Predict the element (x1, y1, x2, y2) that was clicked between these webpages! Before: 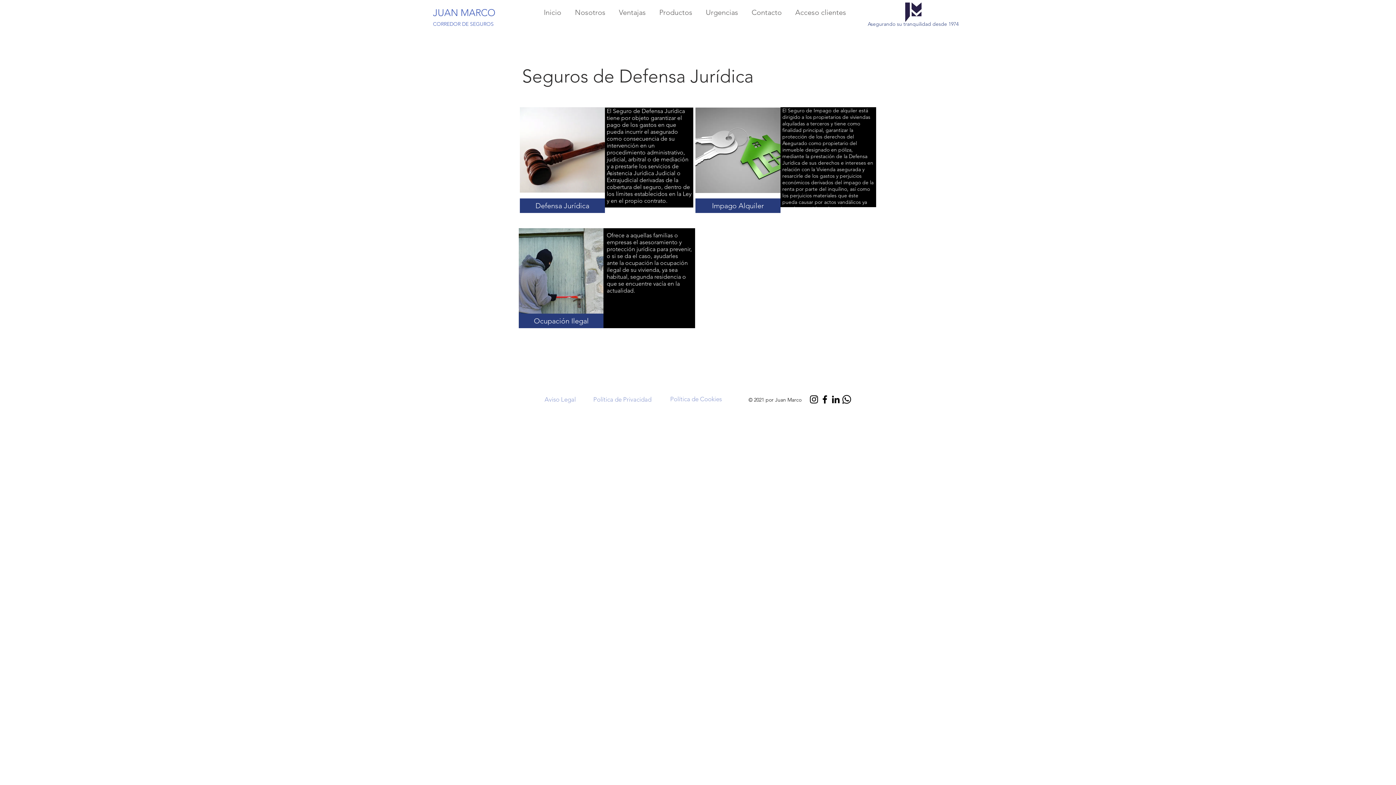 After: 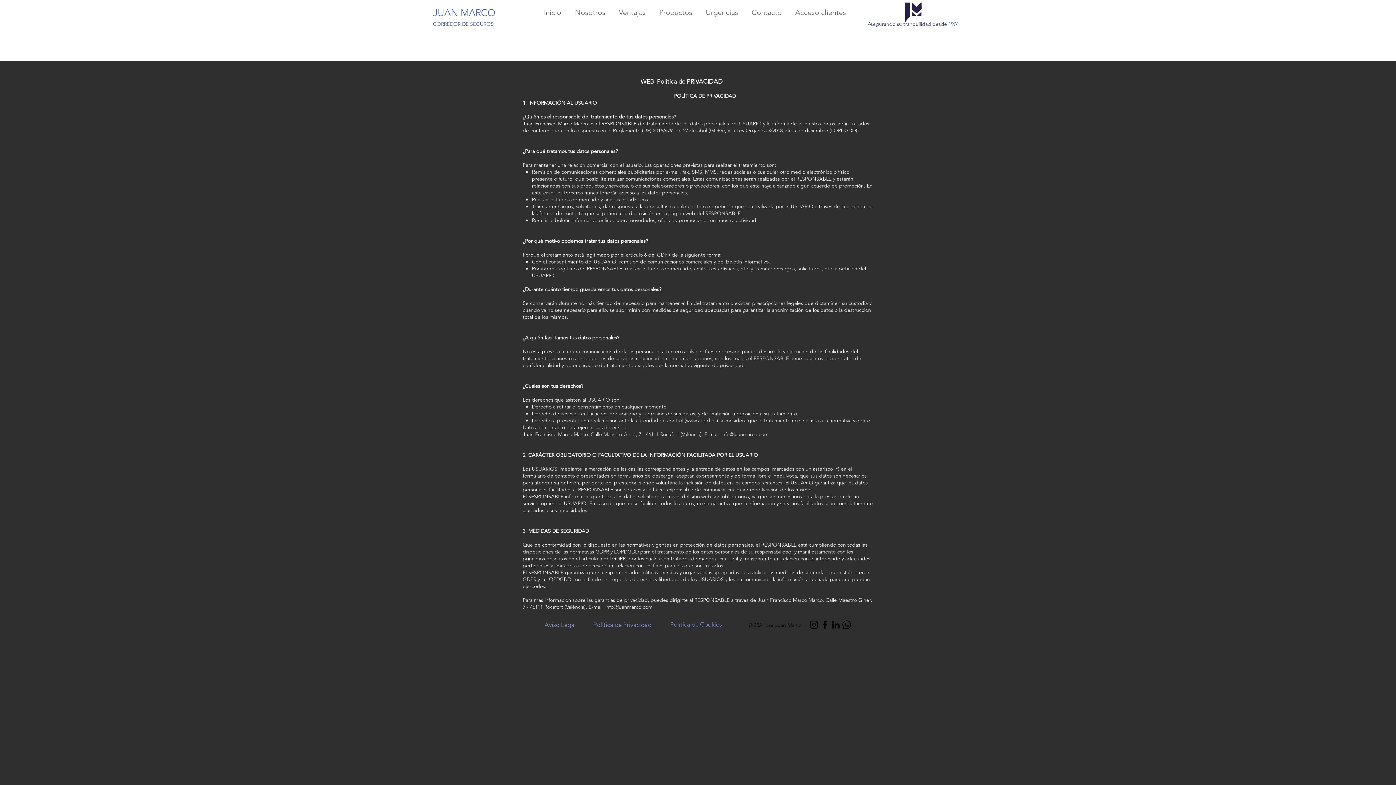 Action: label: Política de Privacidad bbox: (593, 392, 652, 406)